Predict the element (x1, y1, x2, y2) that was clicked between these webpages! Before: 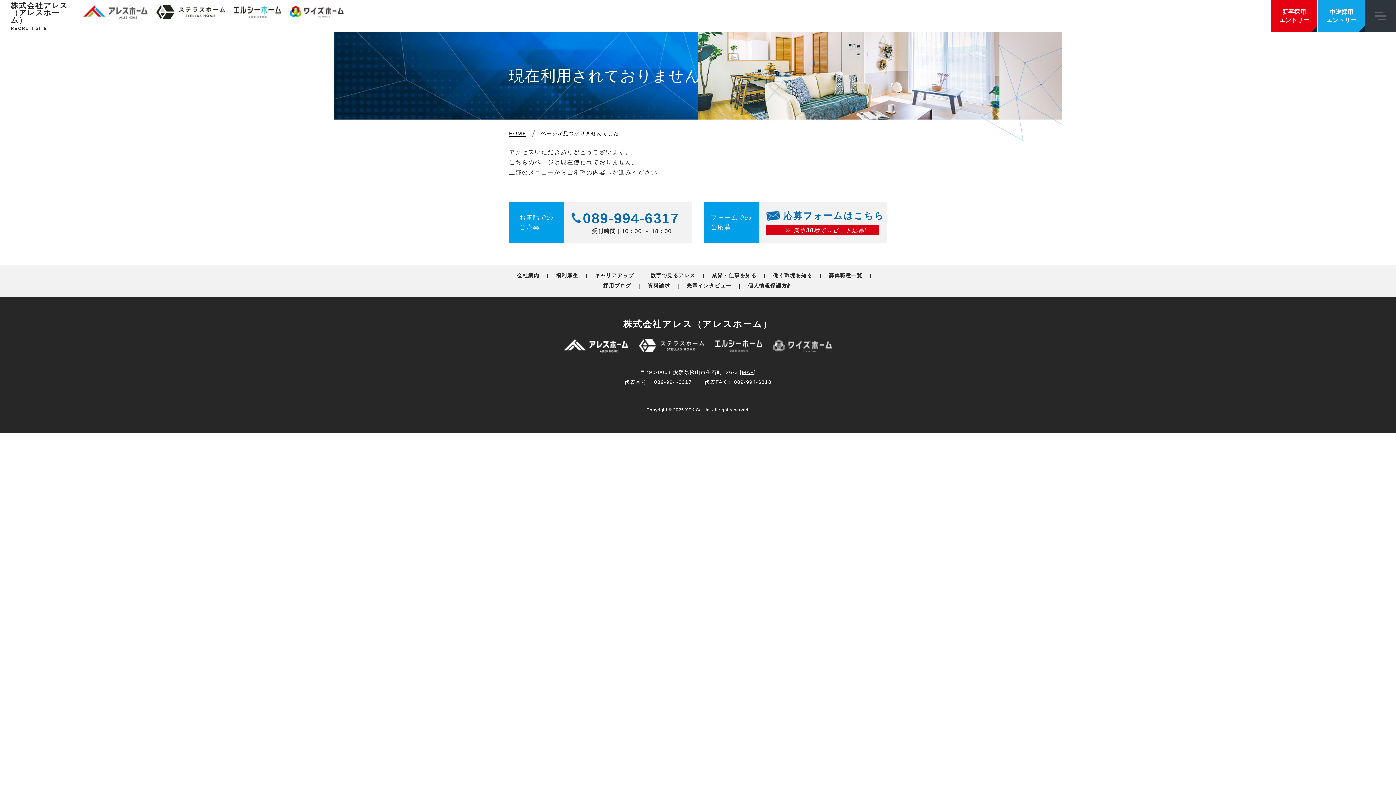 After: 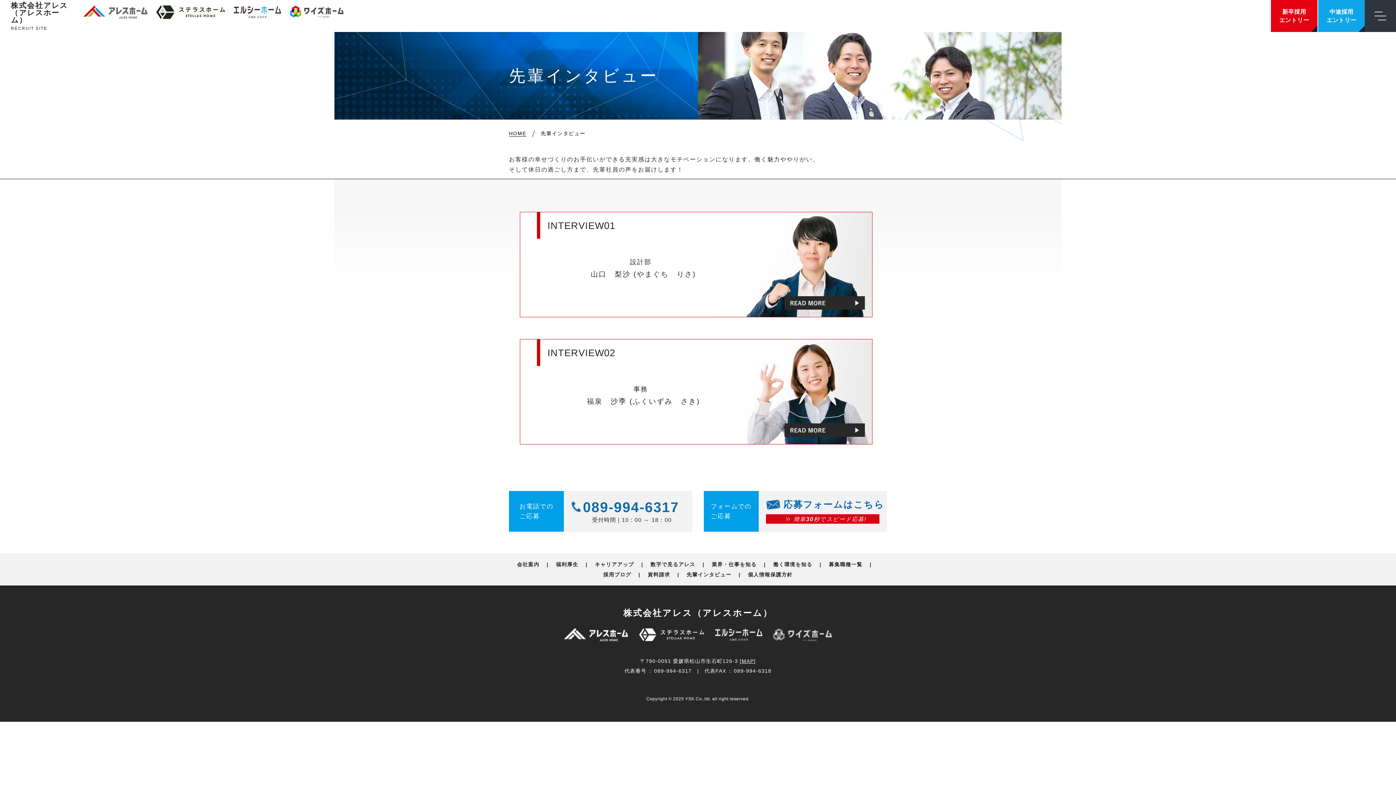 Action: label: 先輩インタビュー bbox: (686, 282, 731, 288)